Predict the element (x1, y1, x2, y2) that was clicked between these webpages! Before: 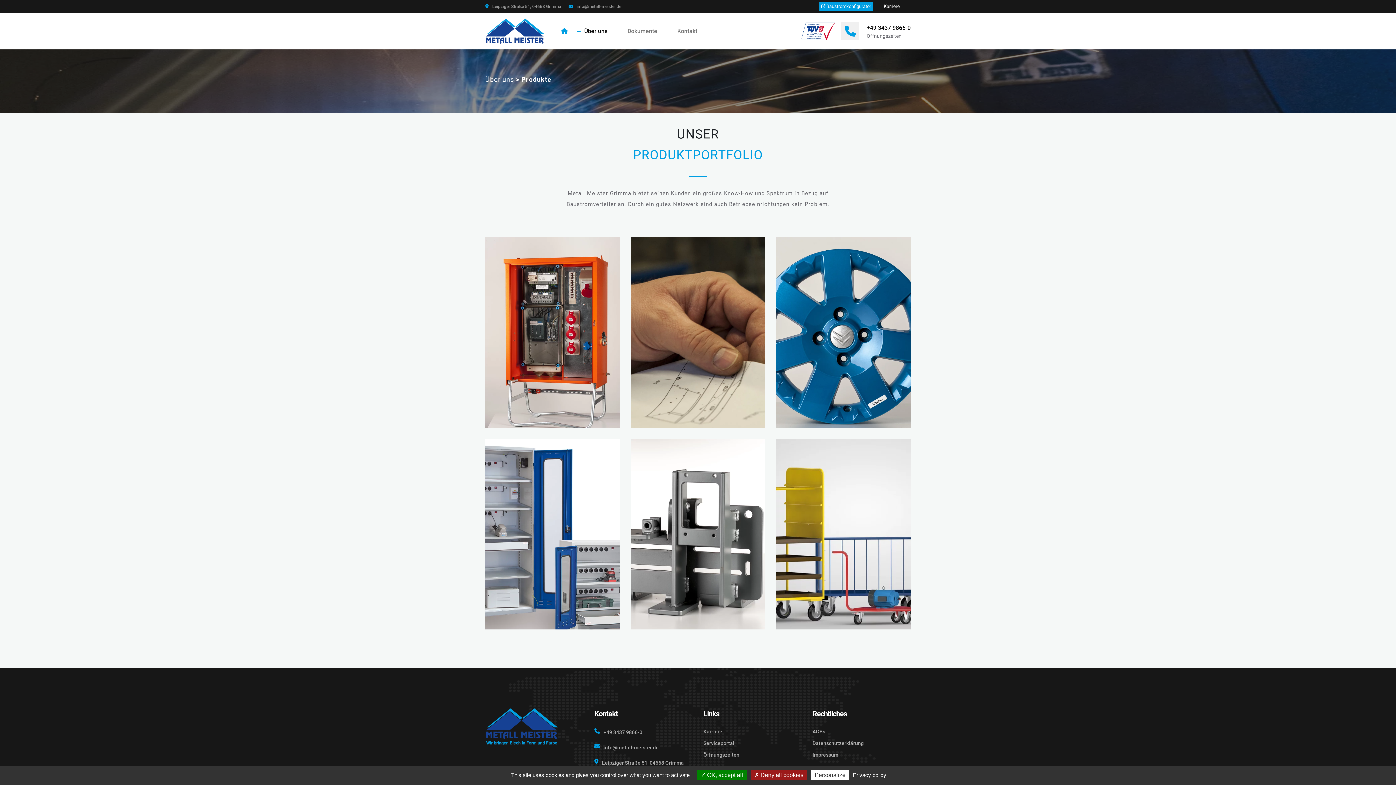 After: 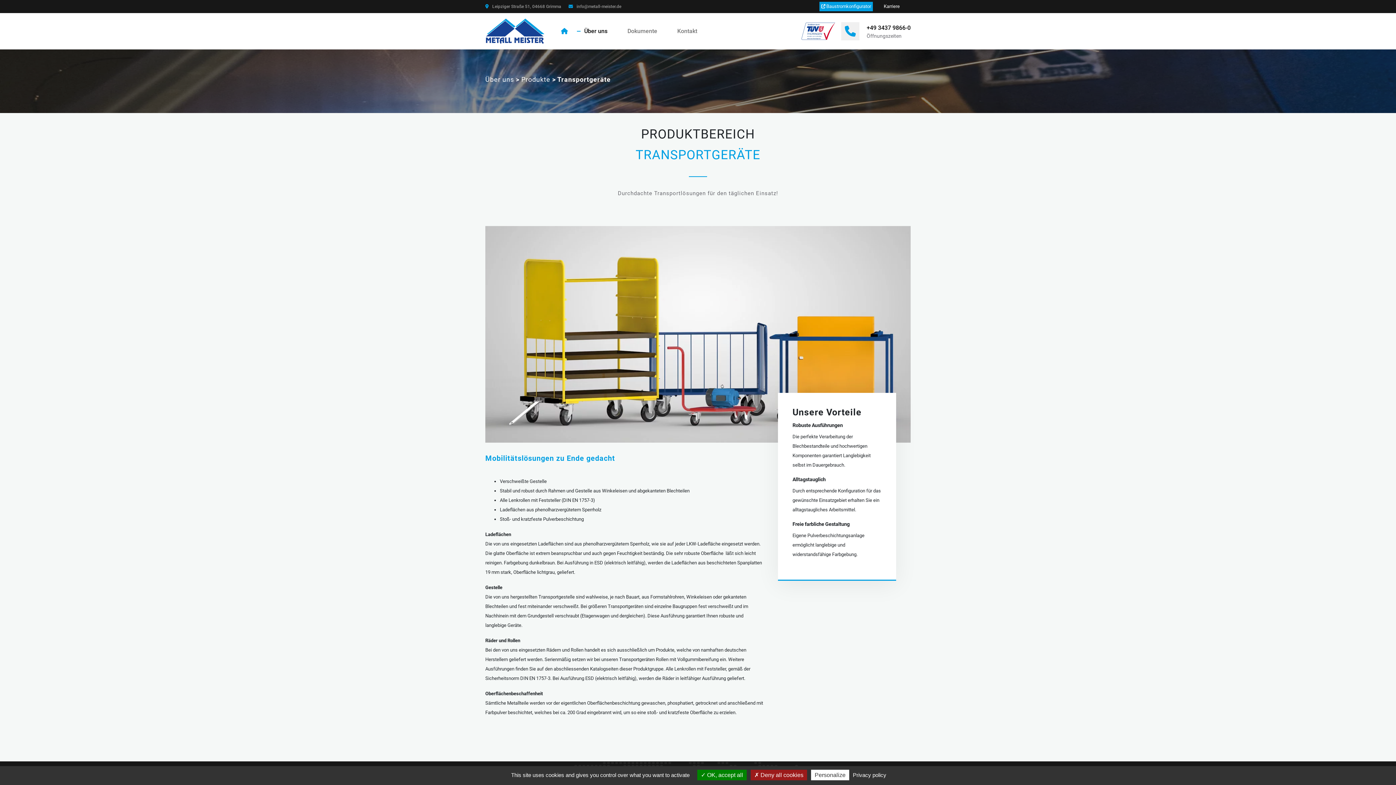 Action: bbox: (776, 438, 910, 629)